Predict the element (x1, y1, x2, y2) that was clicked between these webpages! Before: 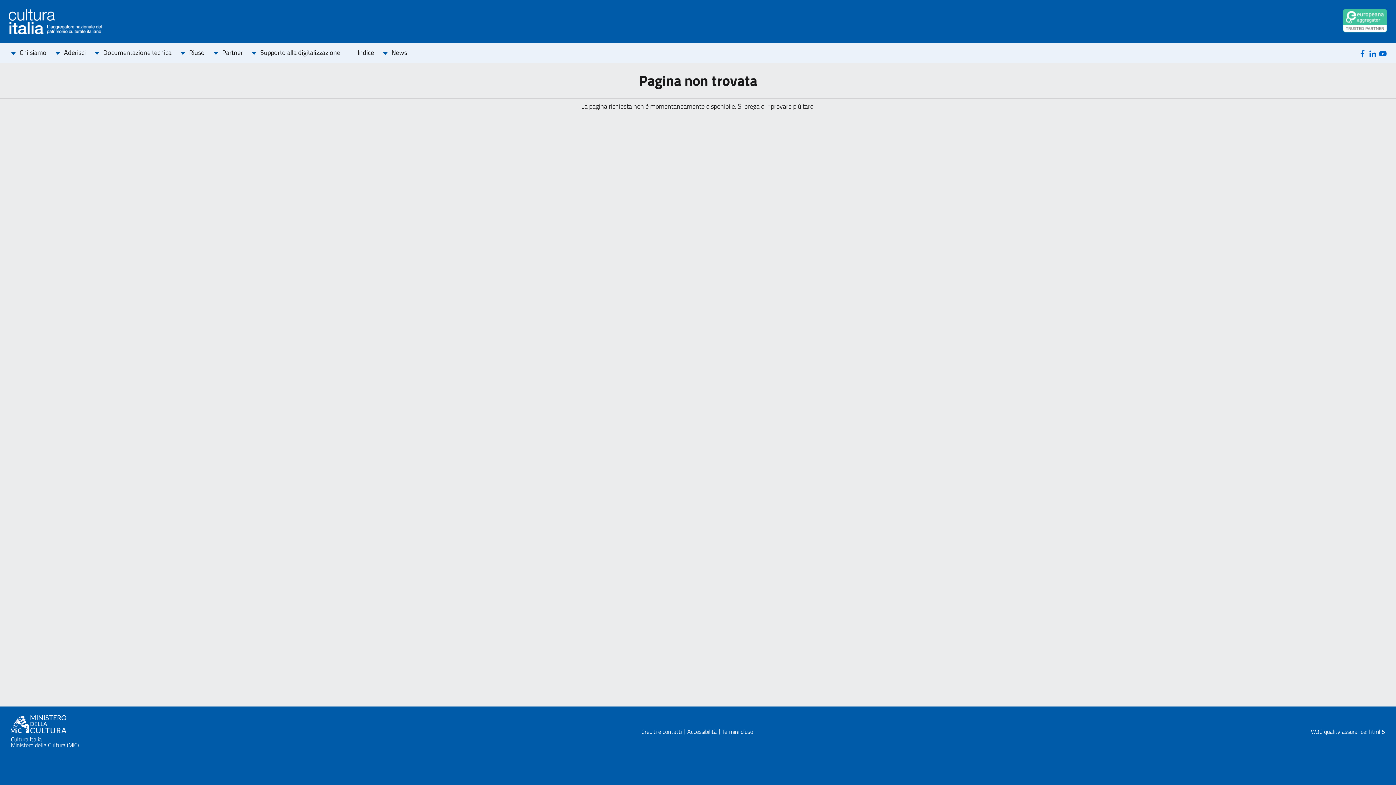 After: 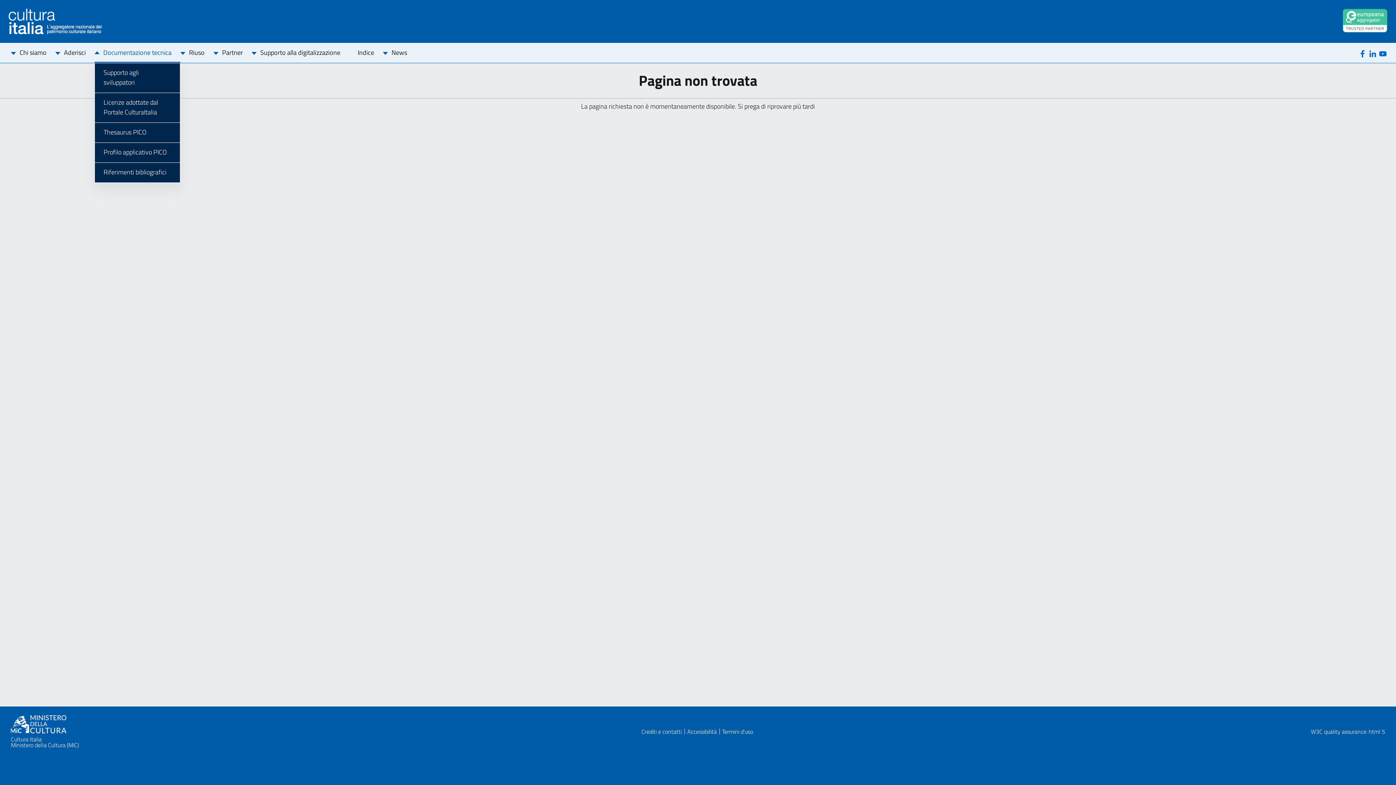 Action: bbox: (94, 43, 180, 62) label: Documentazione tecnica